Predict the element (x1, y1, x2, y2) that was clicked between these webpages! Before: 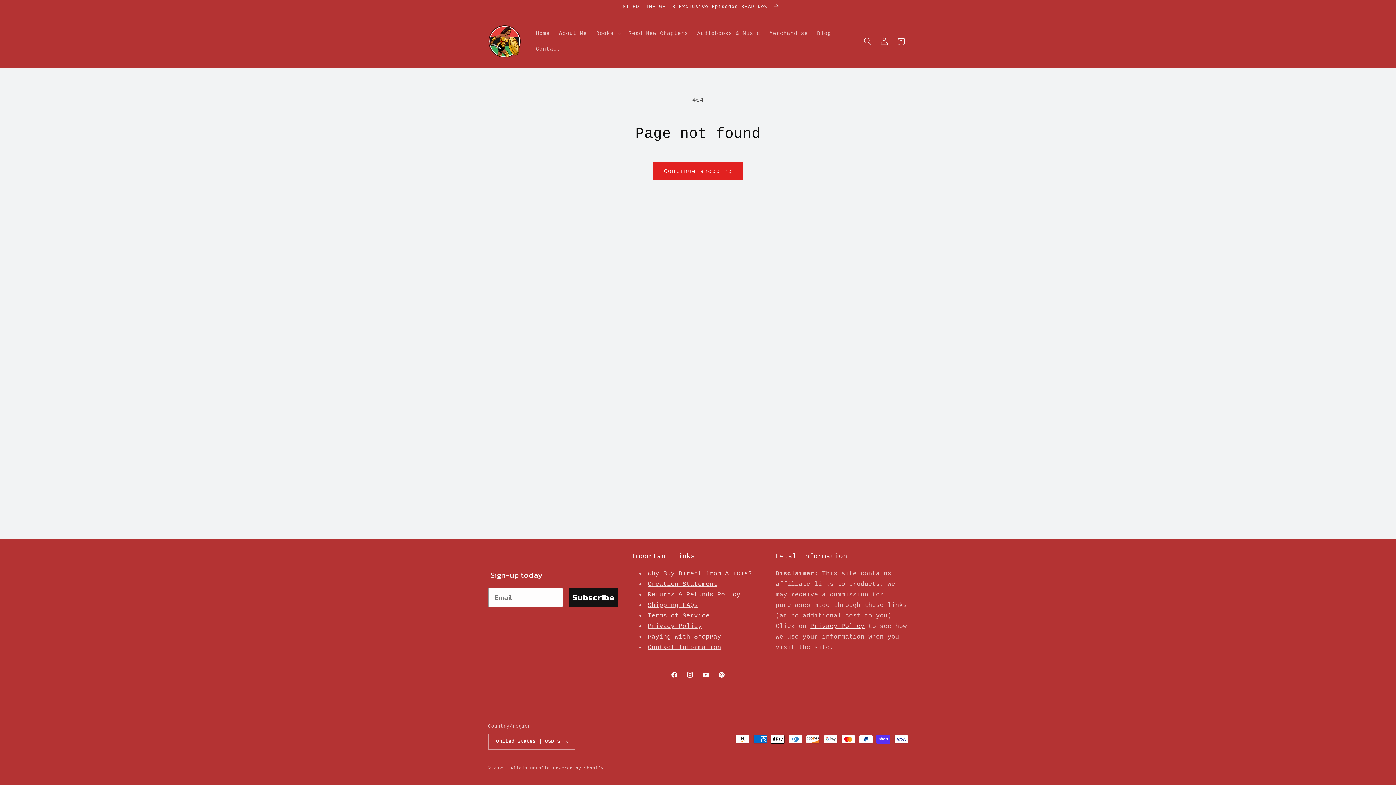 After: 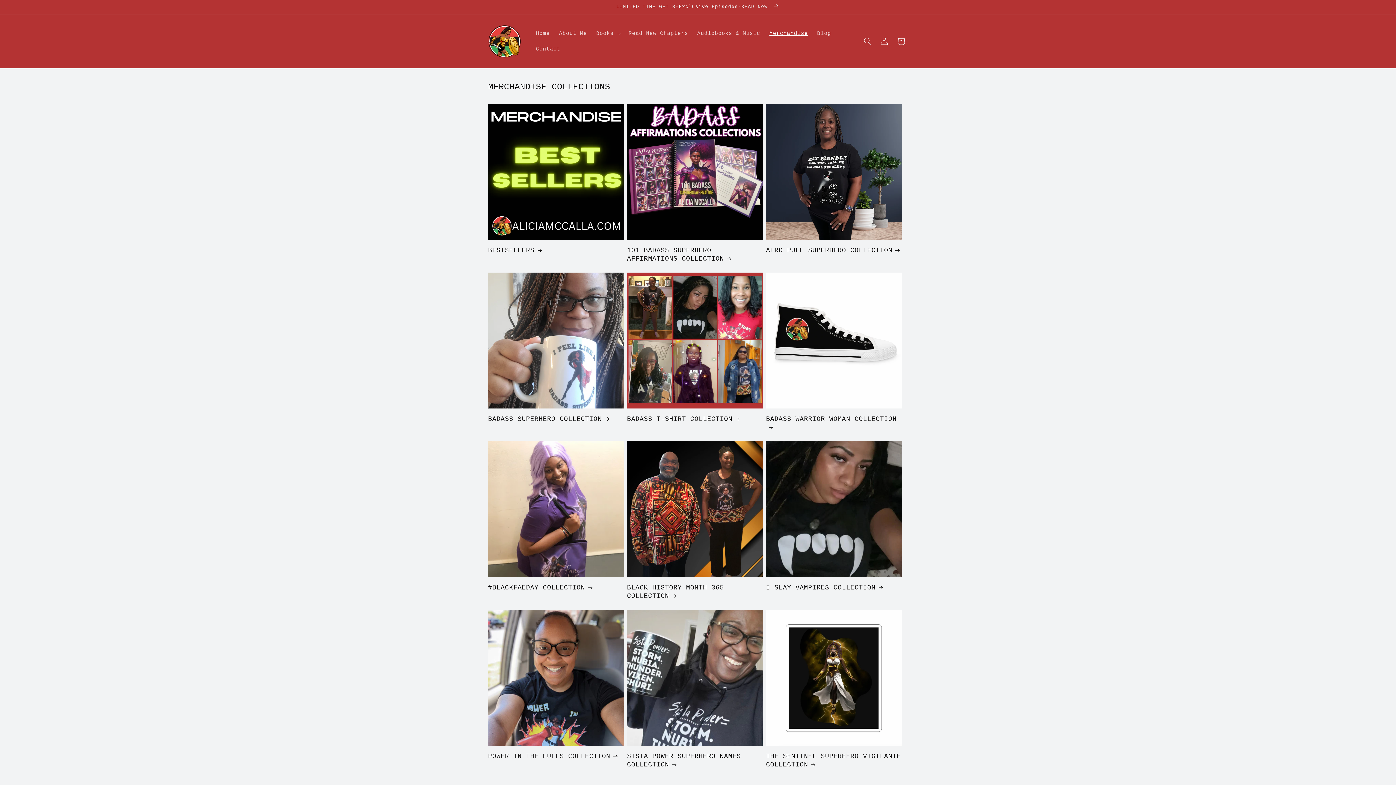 Action: label: Merchandise bbox: (765, 25, 812, 41)